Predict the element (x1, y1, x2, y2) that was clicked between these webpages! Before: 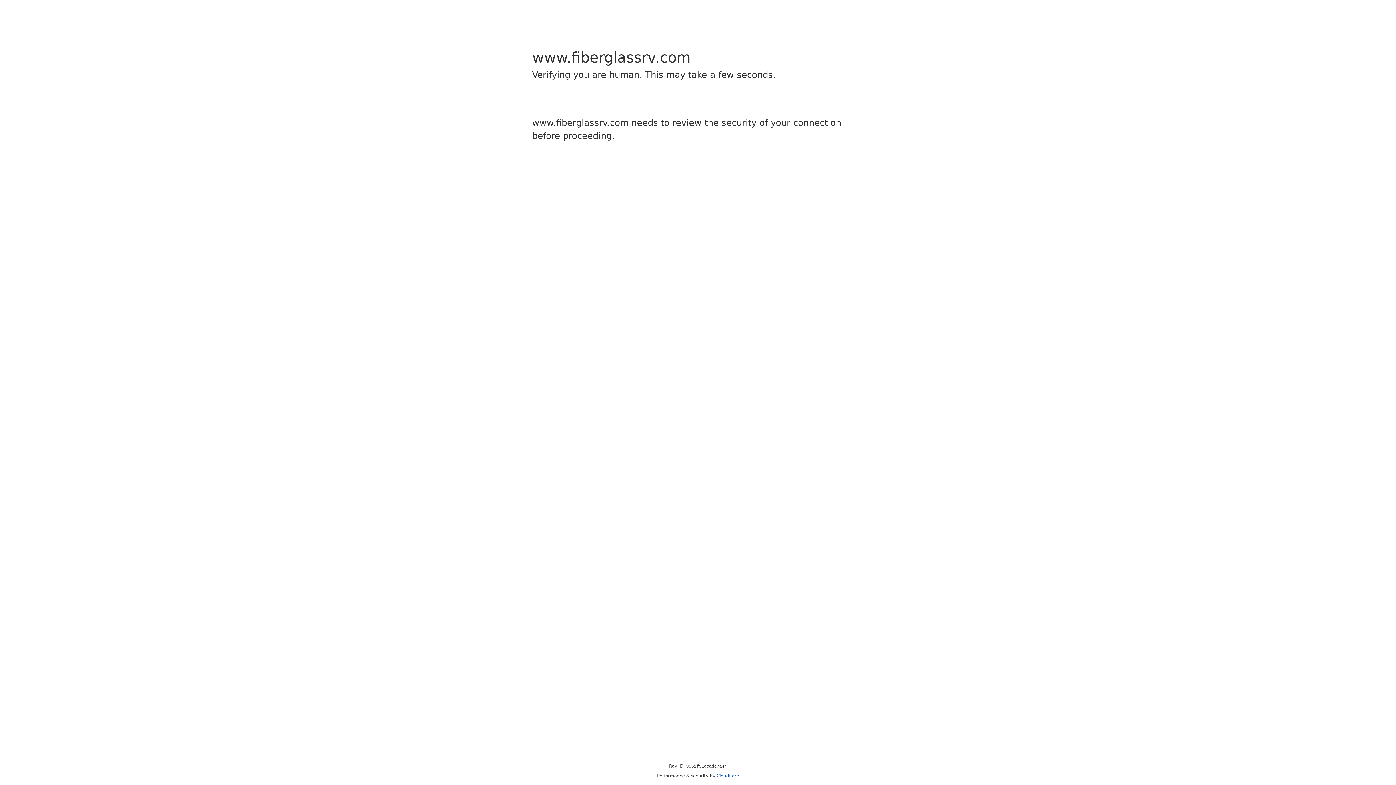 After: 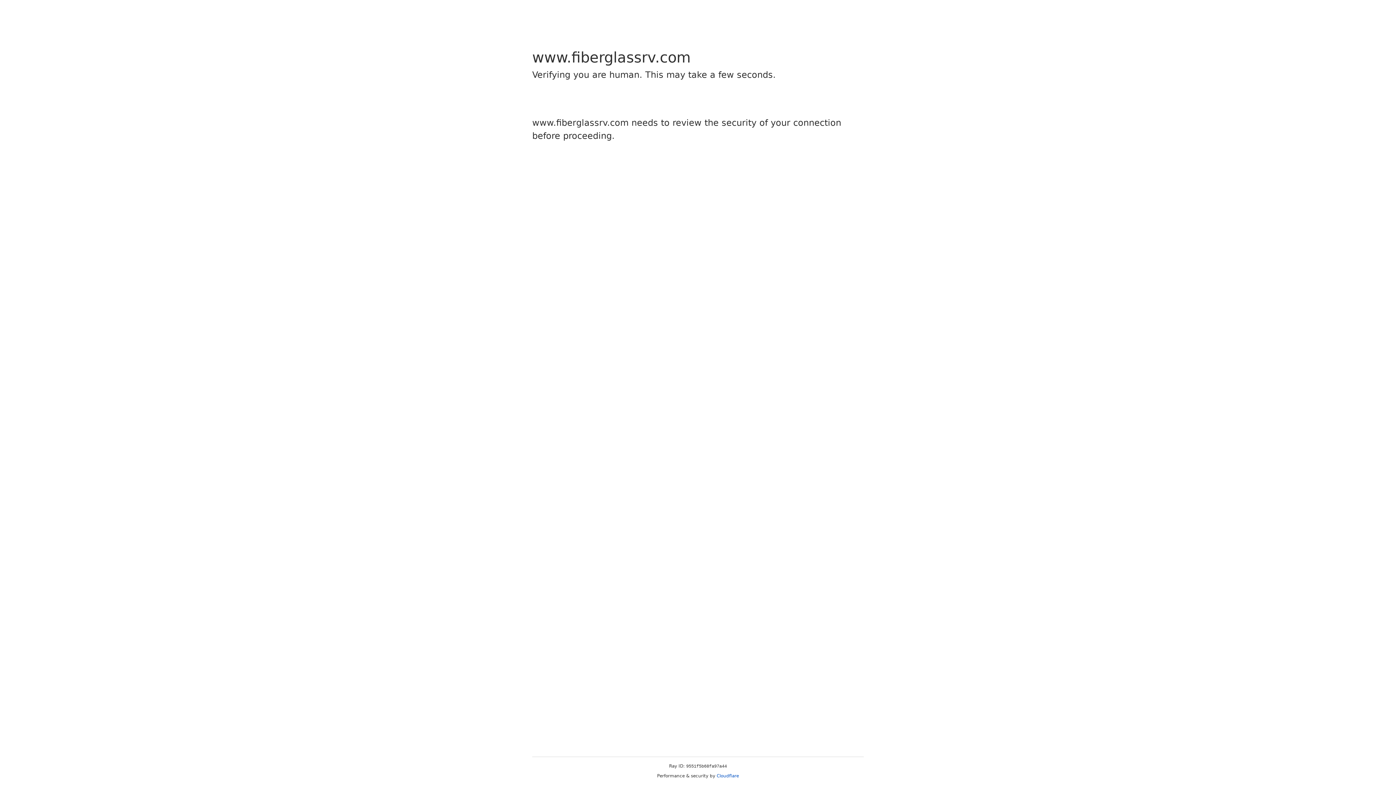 Action: label: Cloudflare bbox: (716, 773, 739, 778)